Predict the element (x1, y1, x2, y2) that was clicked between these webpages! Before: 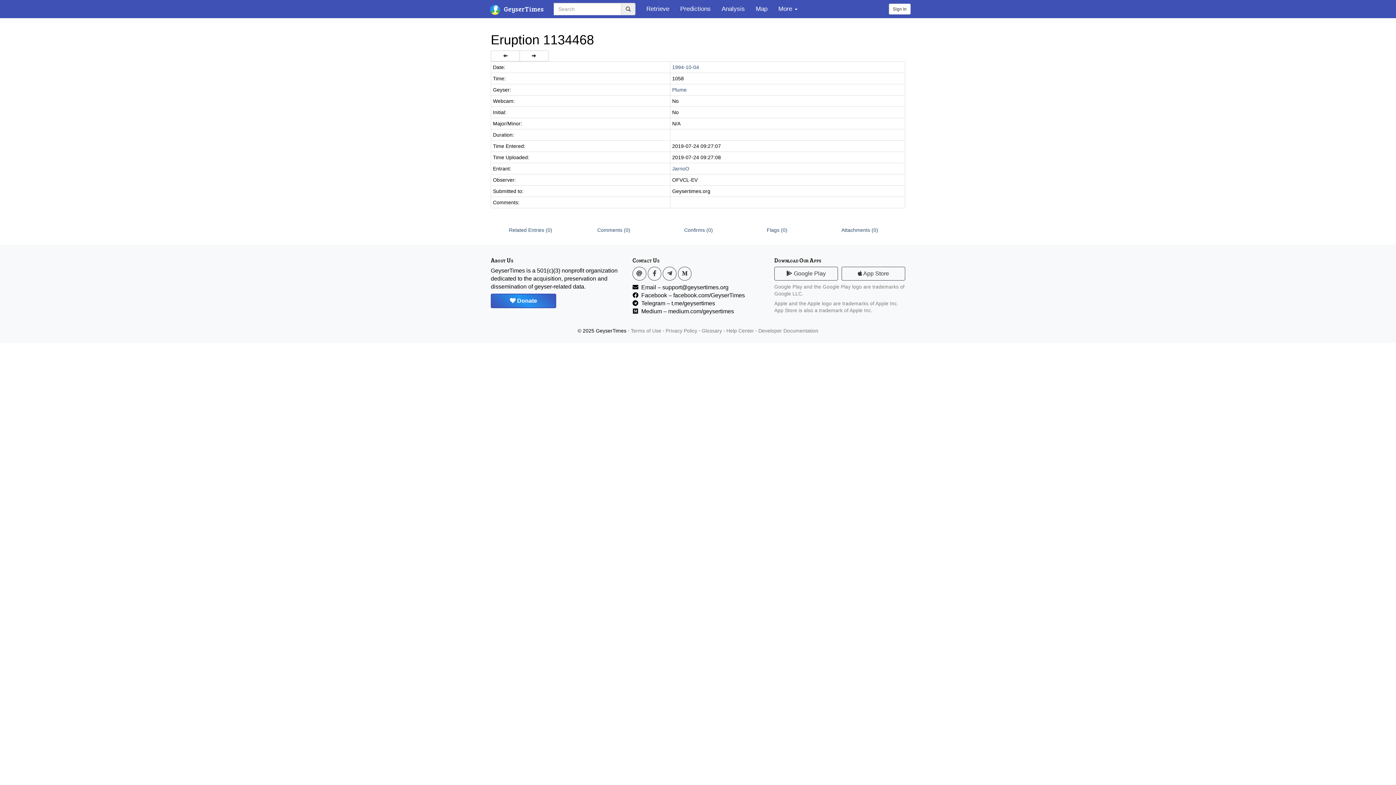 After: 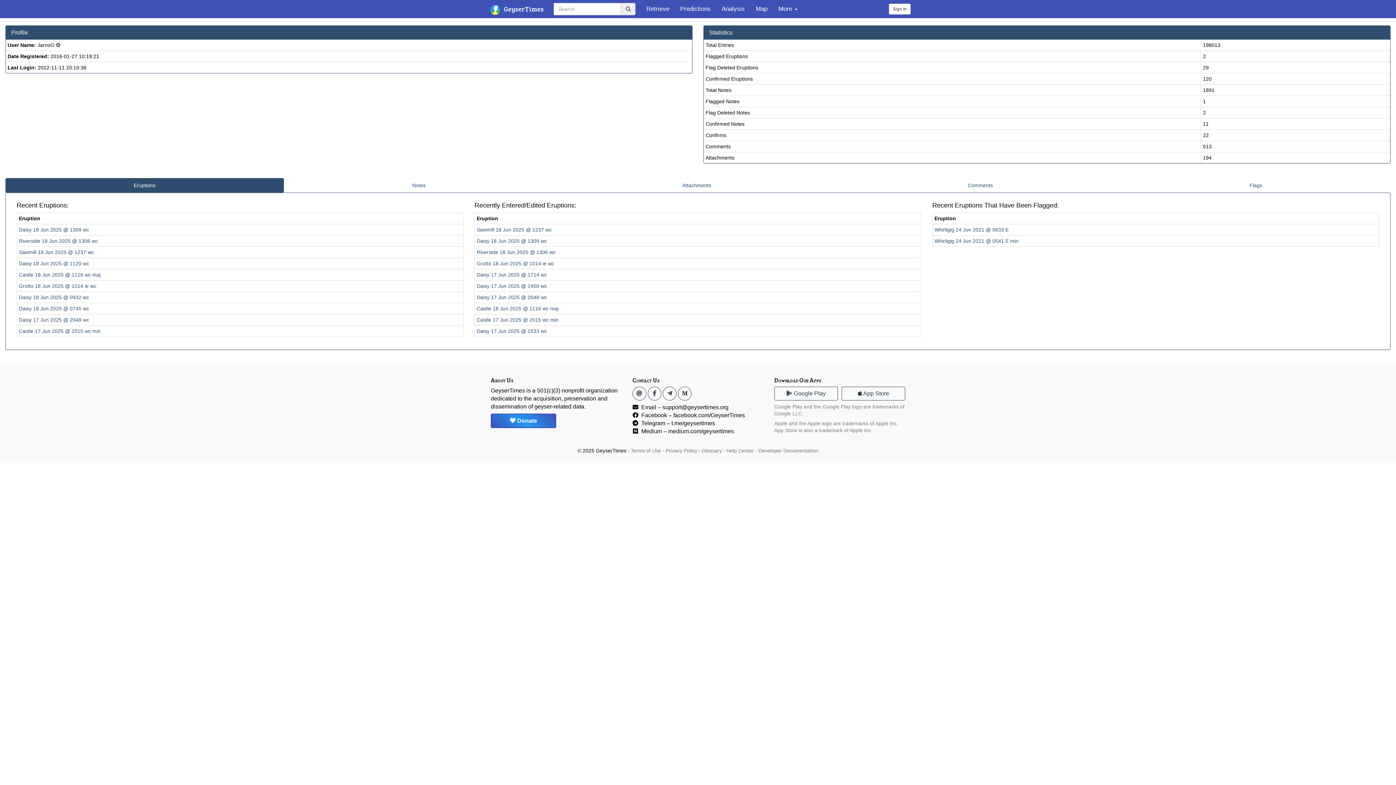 Action: bbox: (672, 165, 689, 171) label: JarnoO